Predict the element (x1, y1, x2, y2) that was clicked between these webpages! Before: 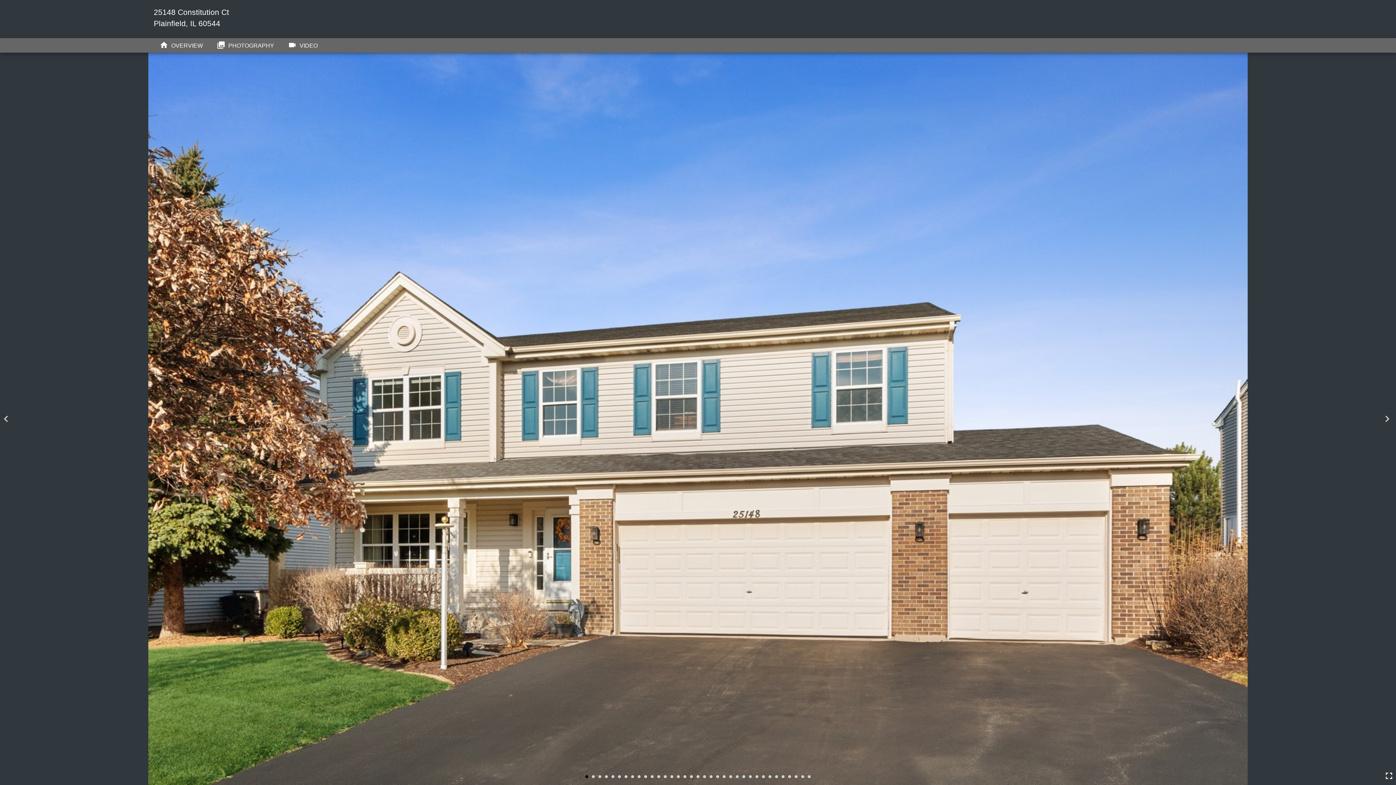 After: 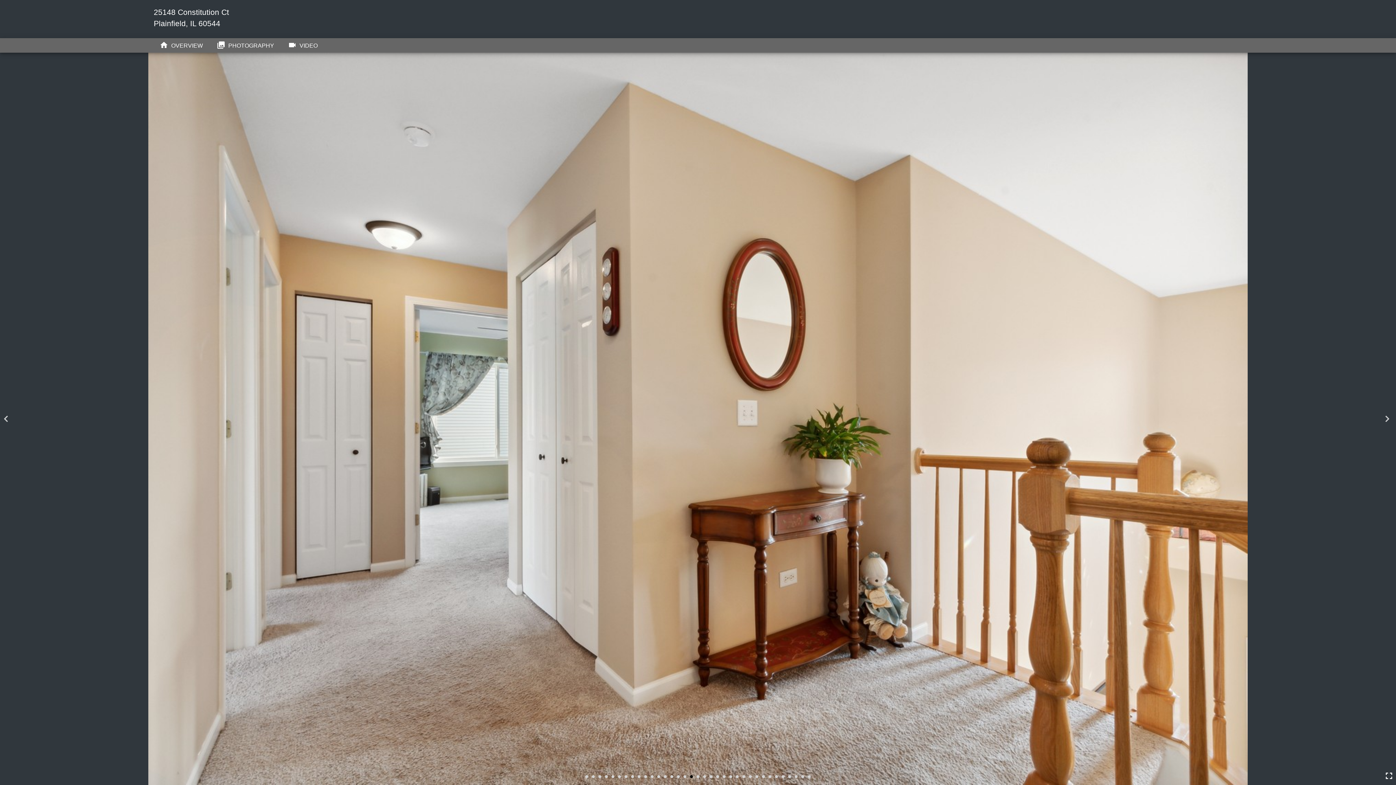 Action: label: 17 of 35 bbox: (690, 775, 697, 782)